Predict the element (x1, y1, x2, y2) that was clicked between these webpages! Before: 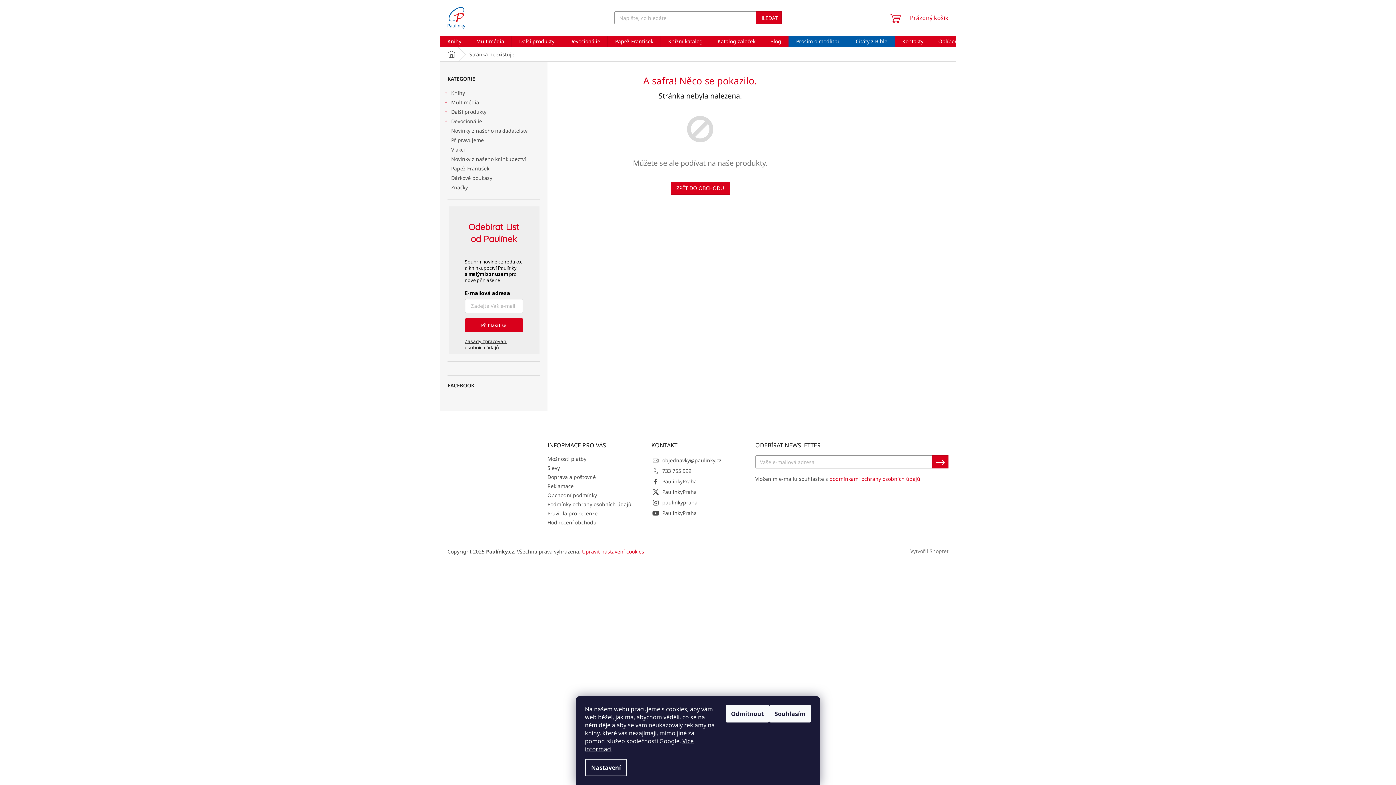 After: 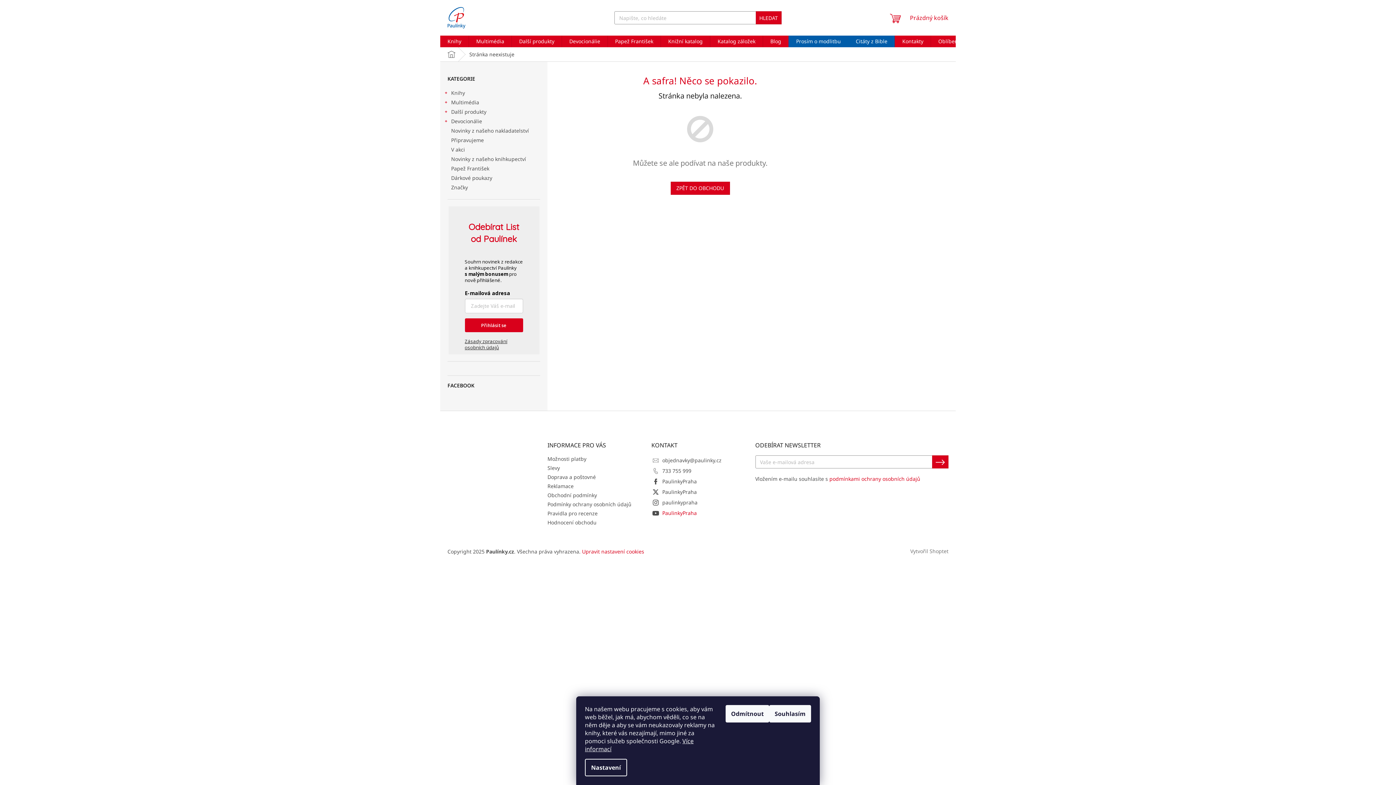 Action: bbox: (662, 509, 697, 516) label: PaulinkyPraha